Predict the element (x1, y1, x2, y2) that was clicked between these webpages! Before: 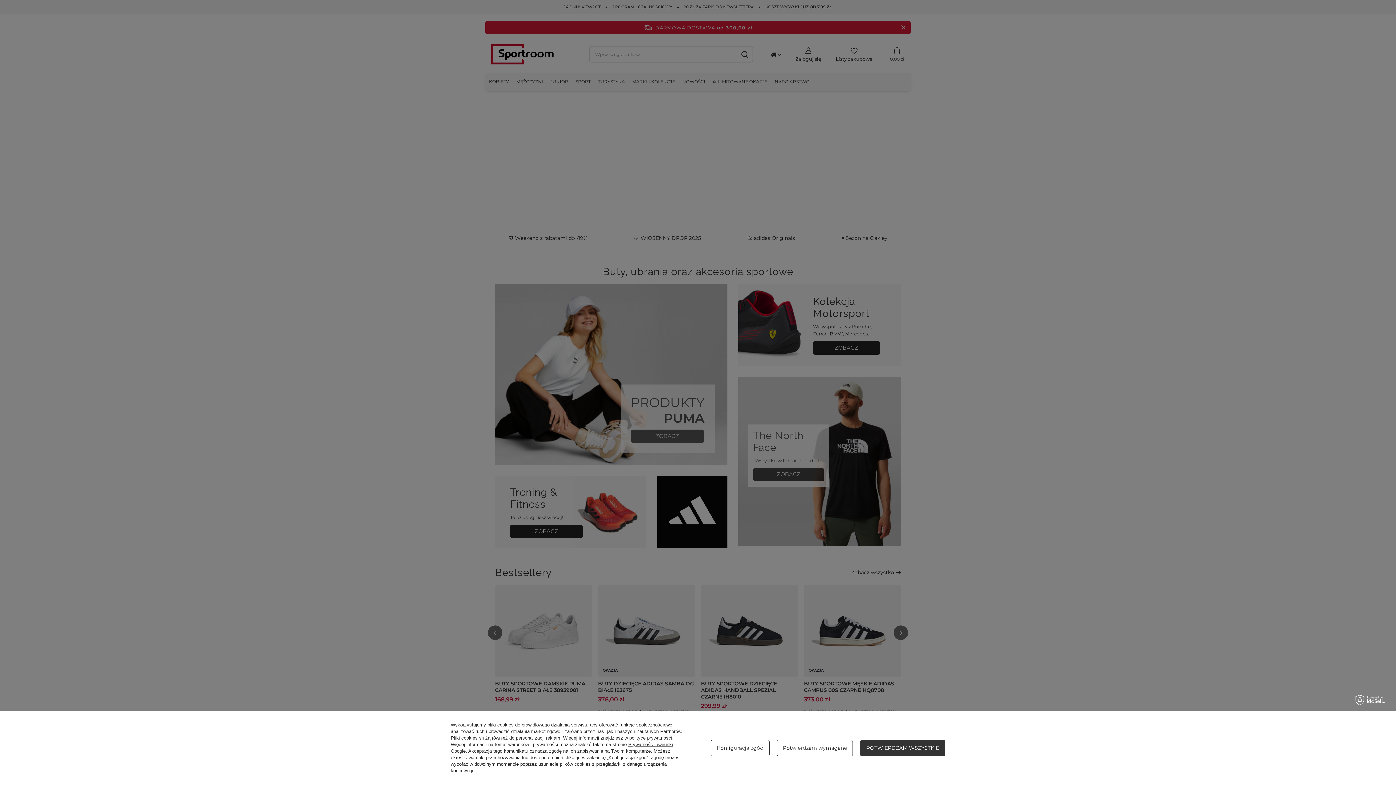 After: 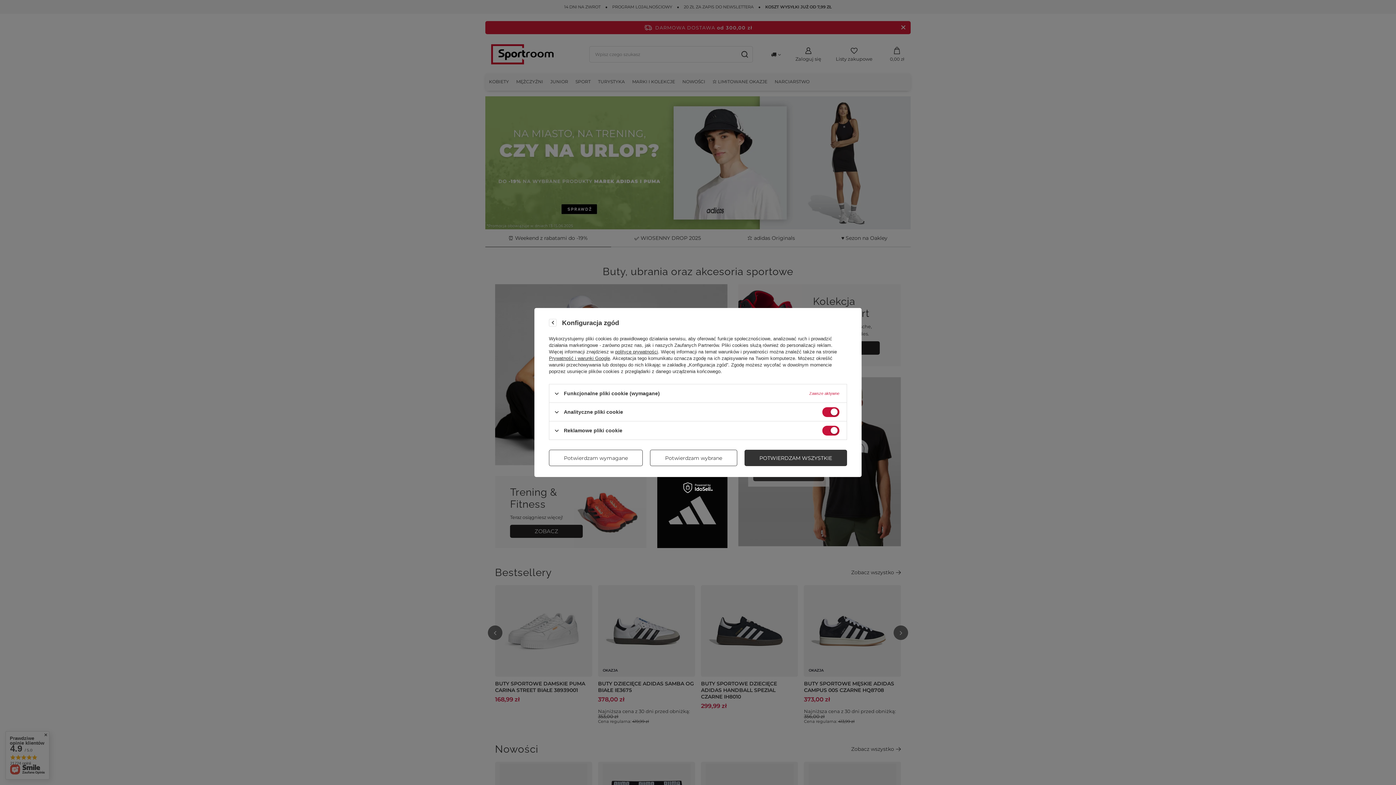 Action: label: Konfiguracja zgód bbox: (710, 740, 769, 756)